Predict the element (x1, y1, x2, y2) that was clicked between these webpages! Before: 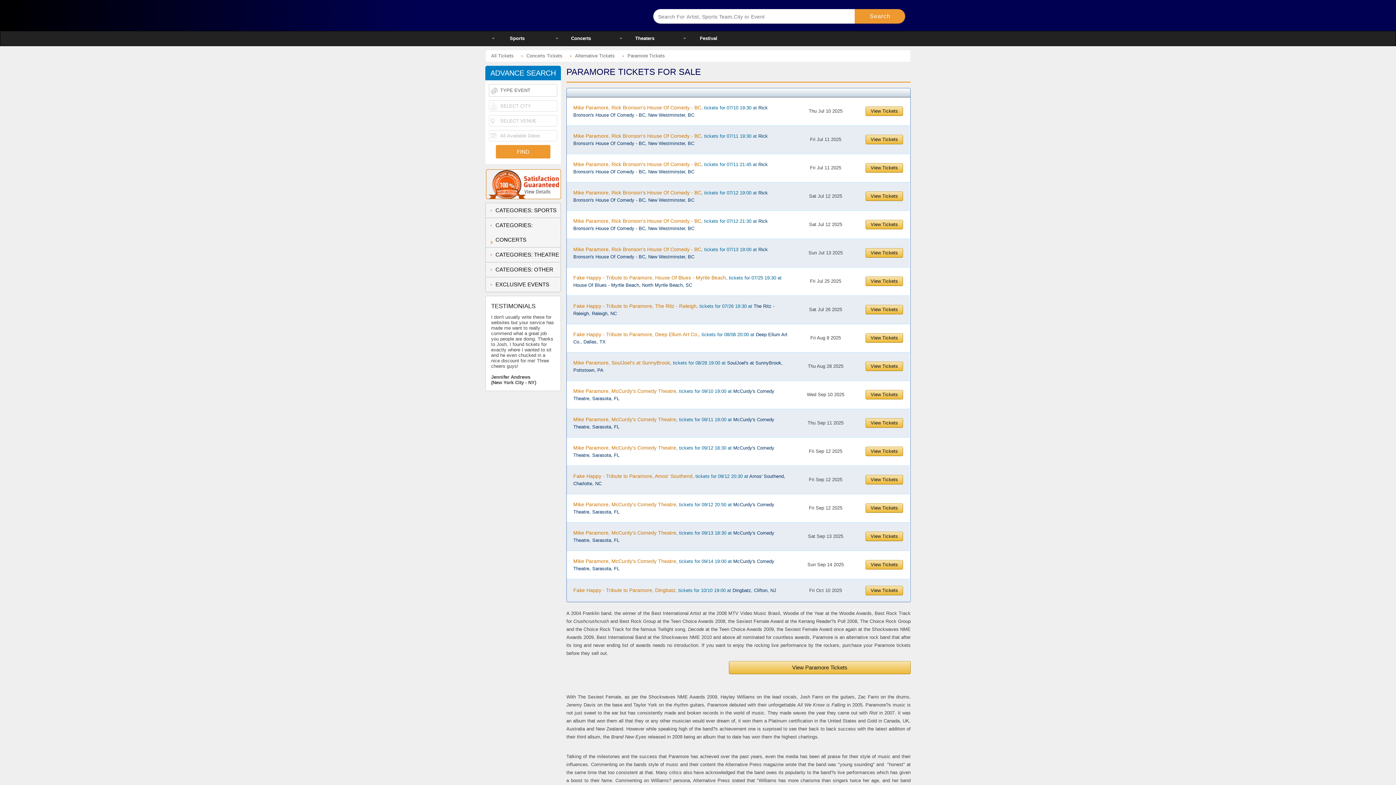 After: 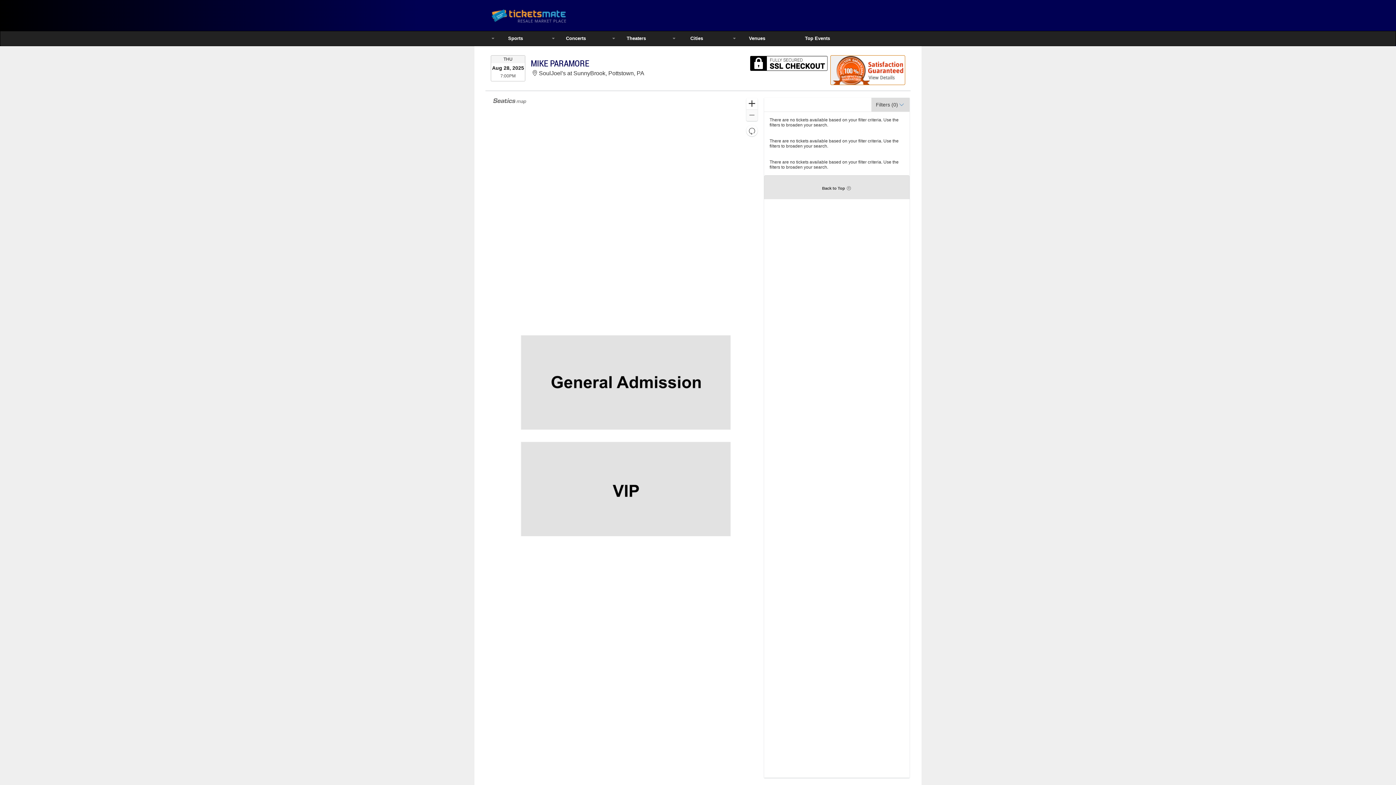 Action: bbox: (573, 359, 789, 374) label: Mike Paramore, SoulJoel's at SunnyBrook, tickets for 08/28 19:00 at SoulJoel's at SunnyBrook, Pottstown, PA